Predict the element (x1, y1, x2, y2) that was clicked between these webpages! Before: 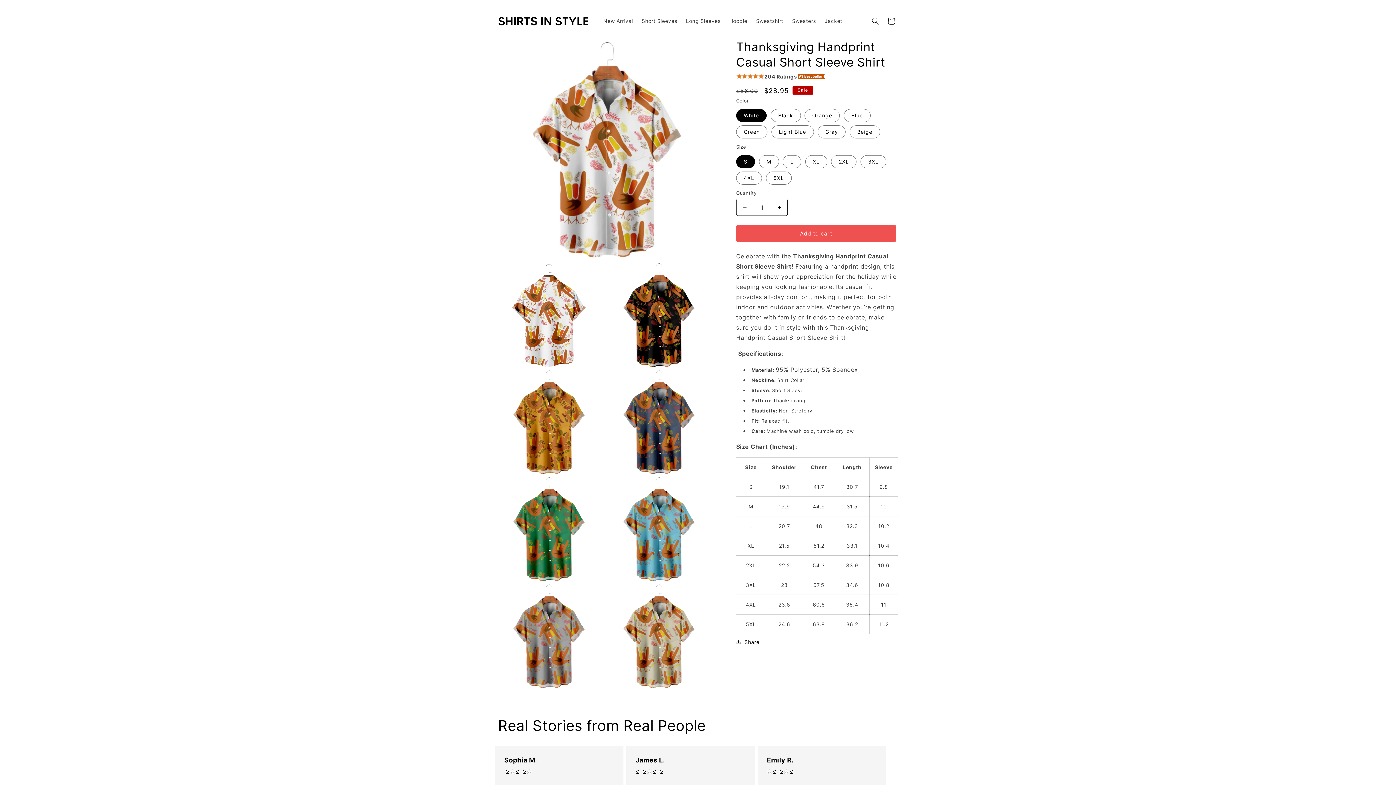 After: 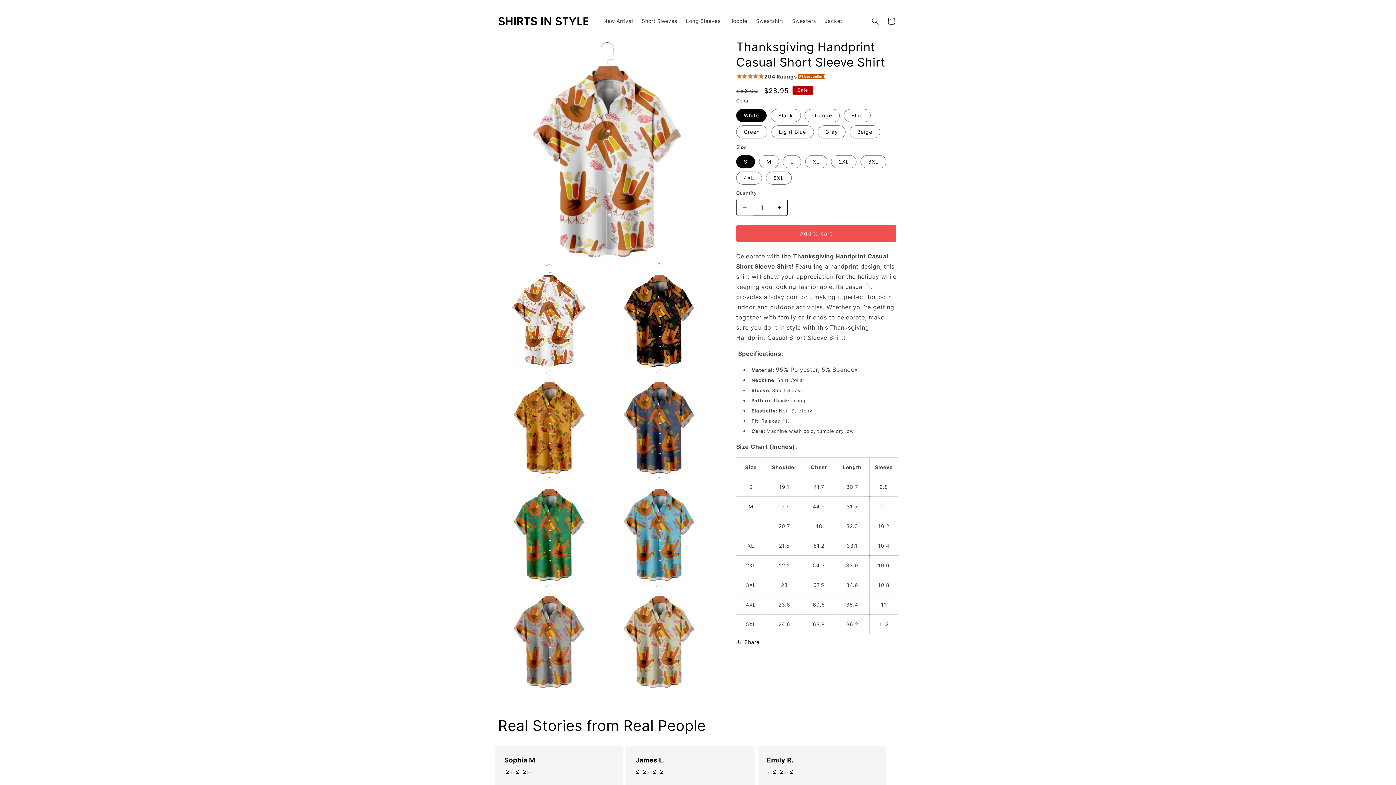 Action: label: Decrease quantity for Thanksgiving Handprint Casual Short Sleeve Shirt bbox: (736, 198, 753, 216)